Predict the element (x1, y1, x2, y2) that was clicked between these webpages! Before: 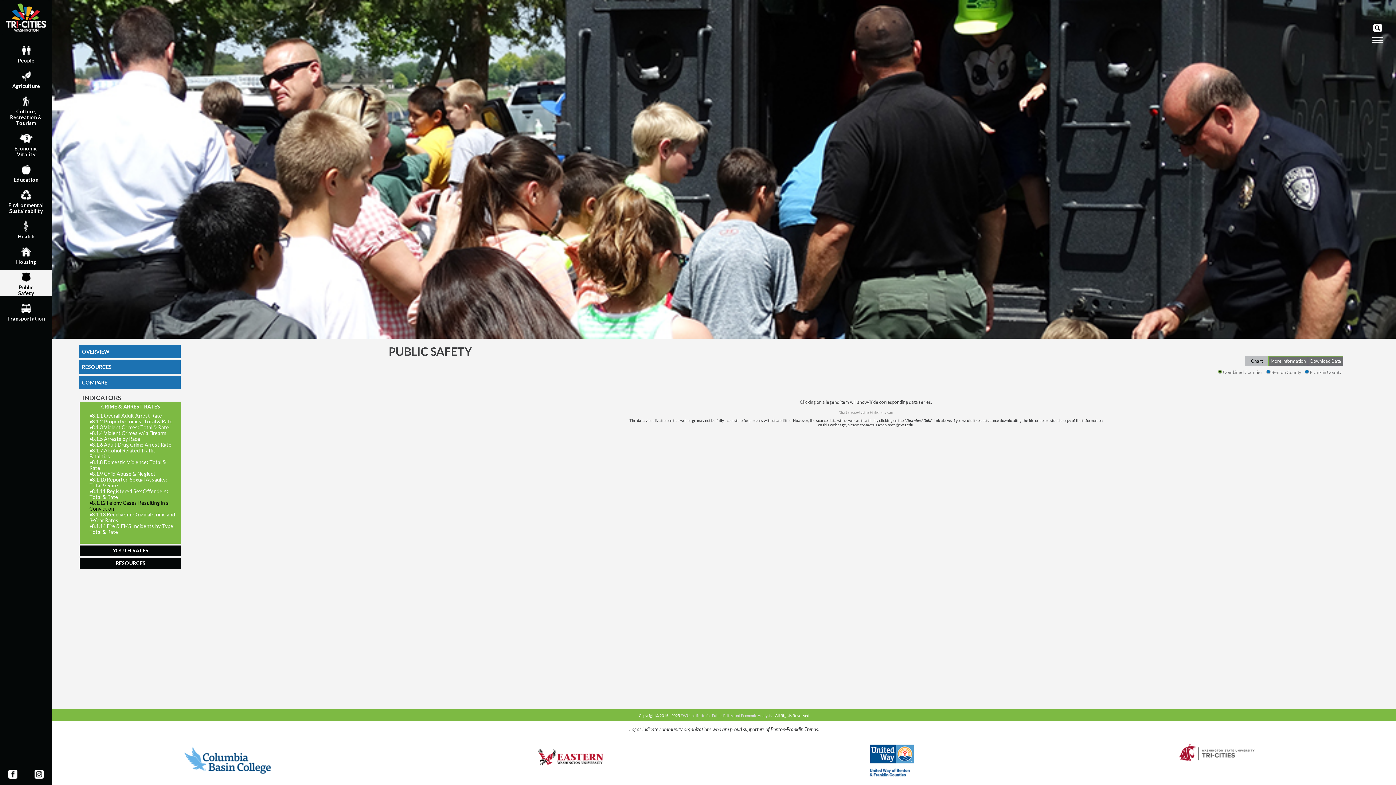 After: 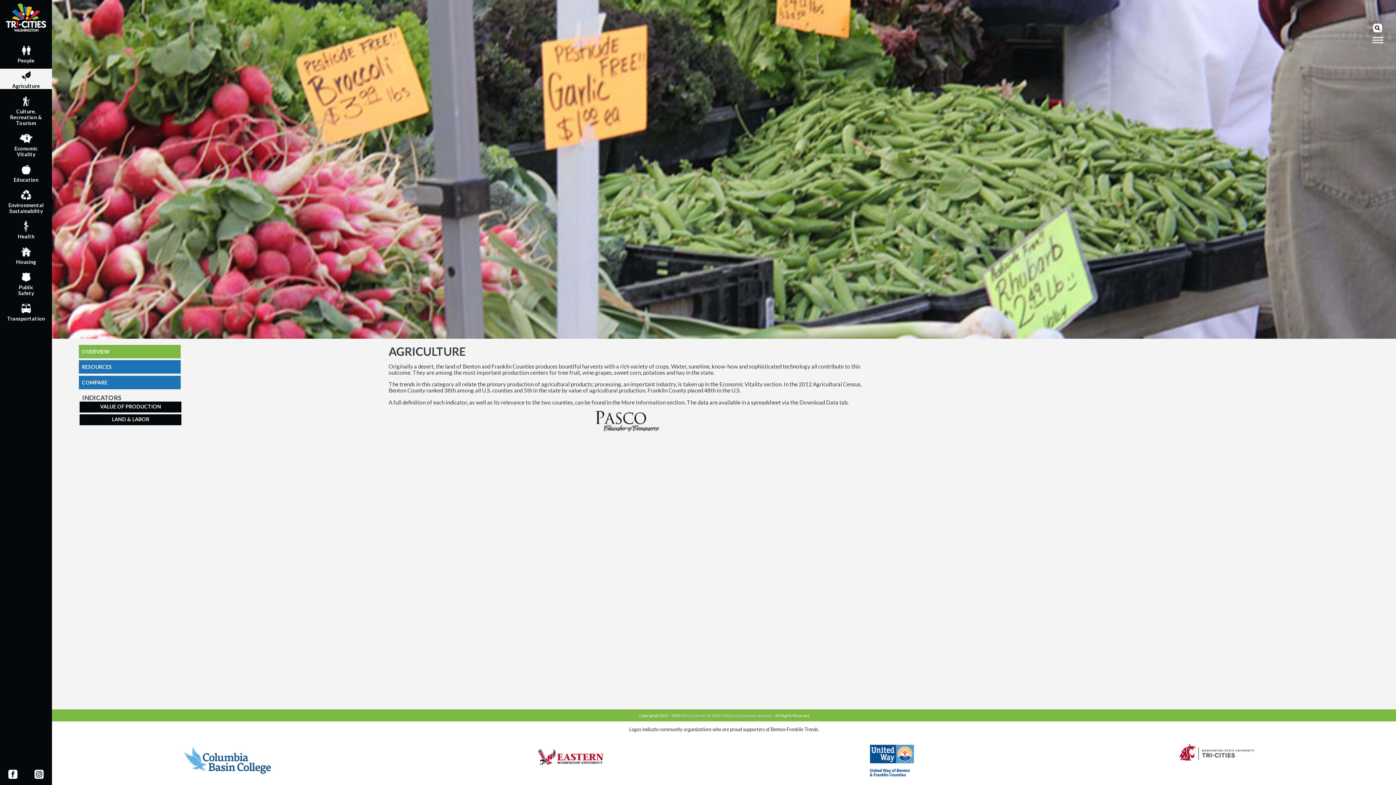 Action: label: Agriculture bbox: (0, 68, 52, 88)